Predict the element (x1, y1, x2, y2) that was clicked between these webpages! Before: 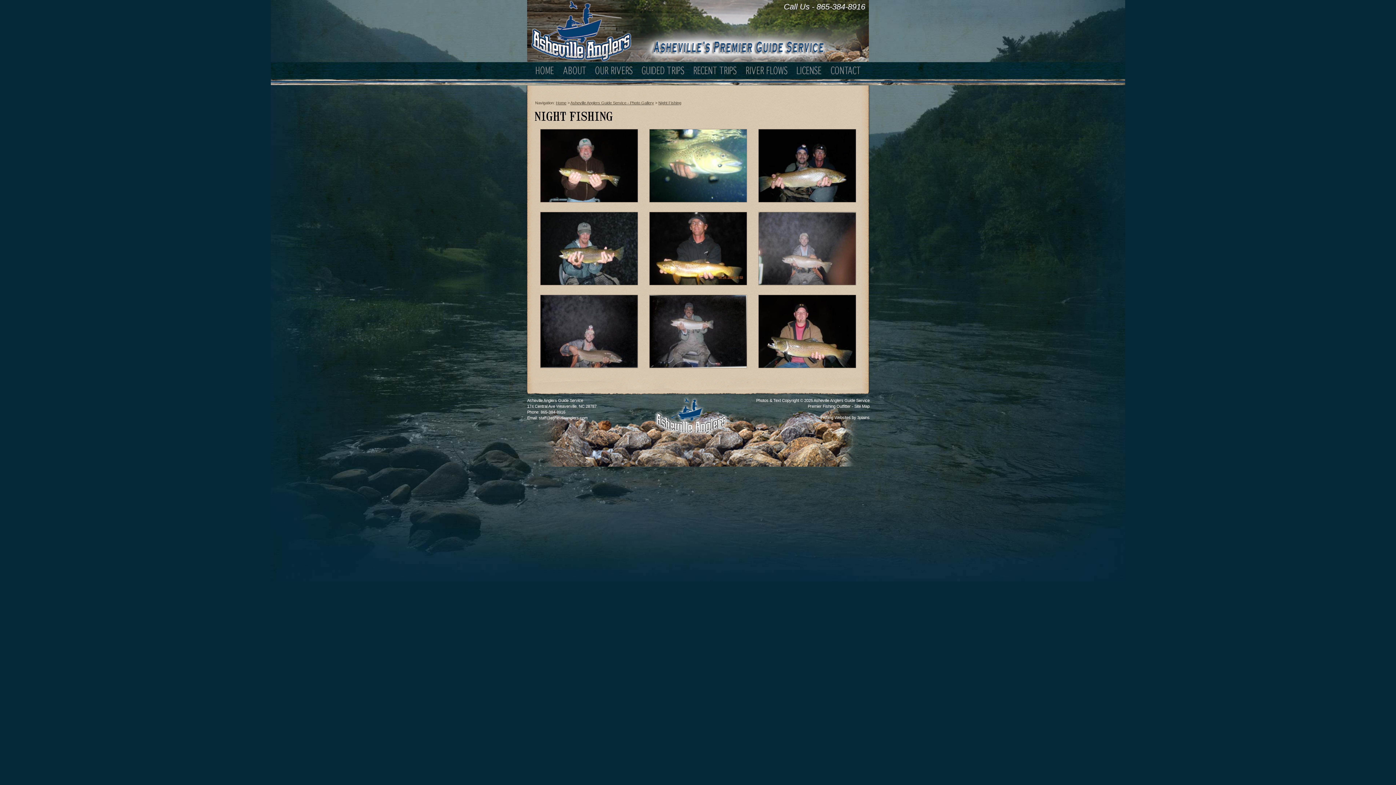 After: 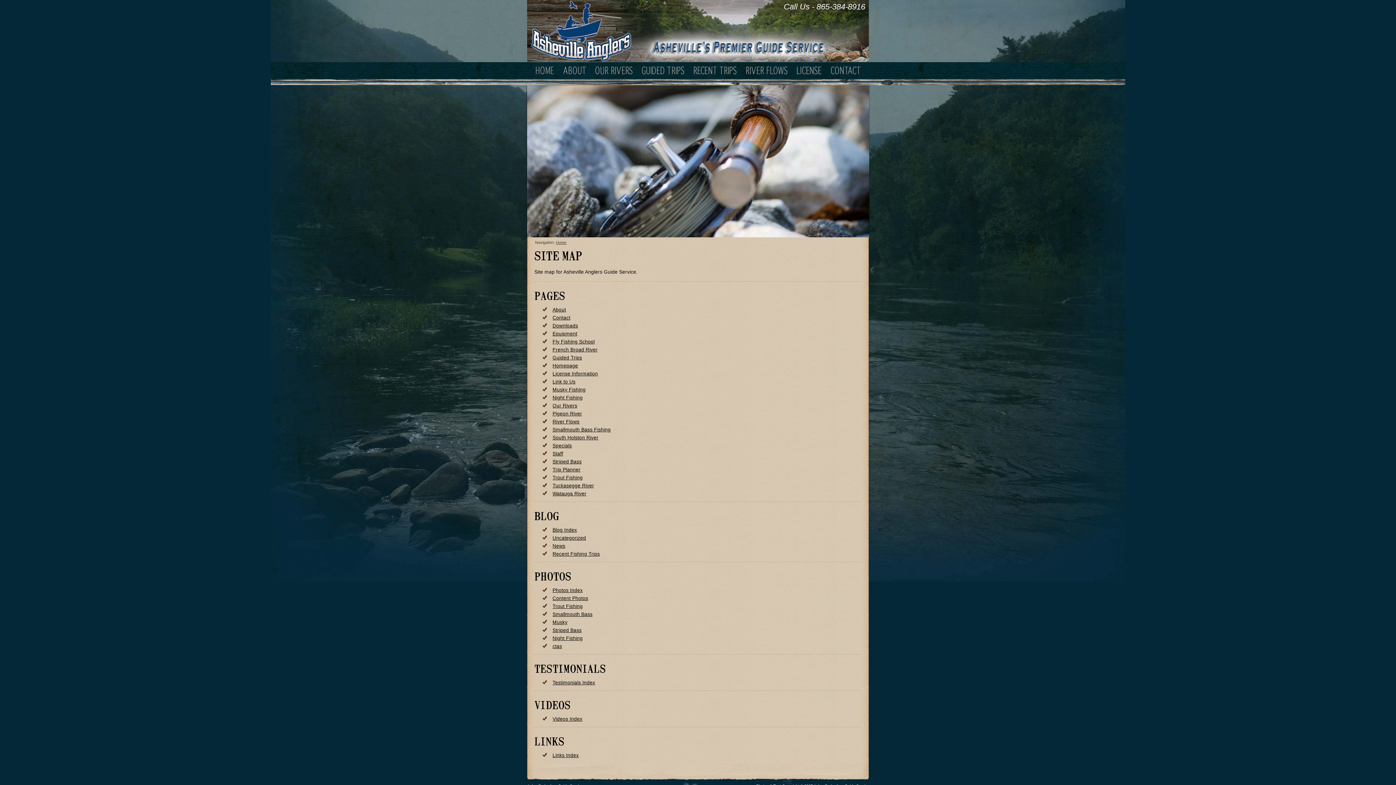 Action: bbox: (854, 404, 869, 408) label: Site Map